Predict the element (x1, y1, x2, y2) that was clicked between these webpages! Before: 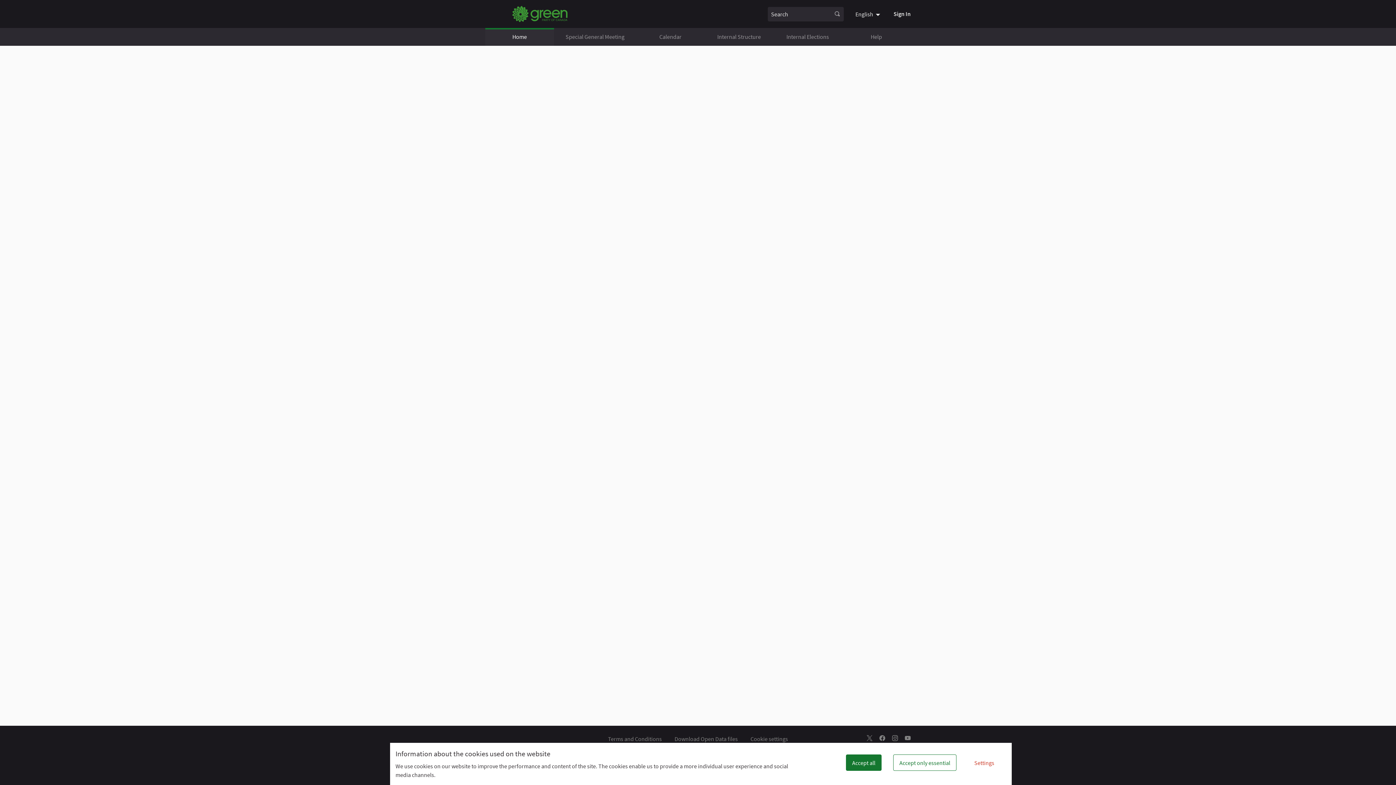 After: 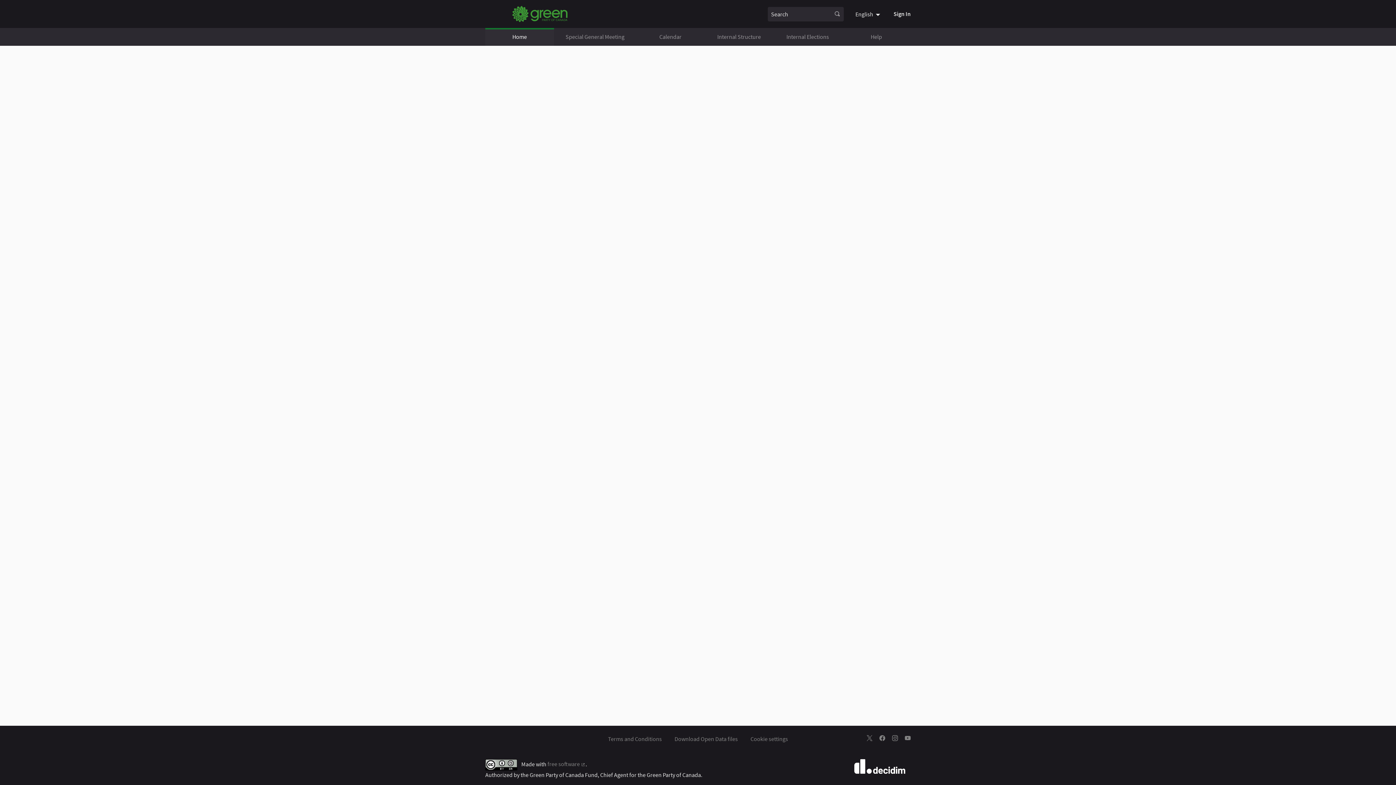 Action: bbox: (846, 754, 881, 771) label: Accept all